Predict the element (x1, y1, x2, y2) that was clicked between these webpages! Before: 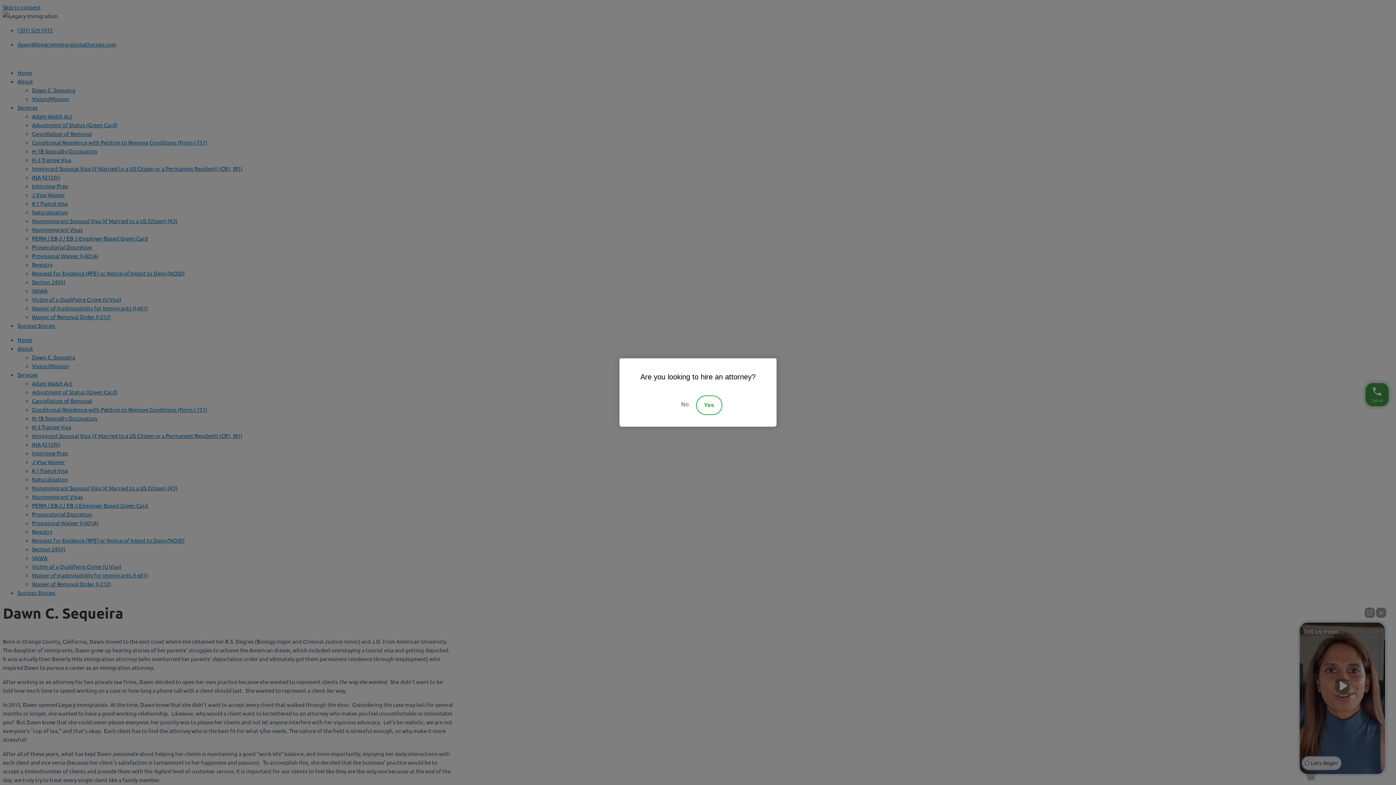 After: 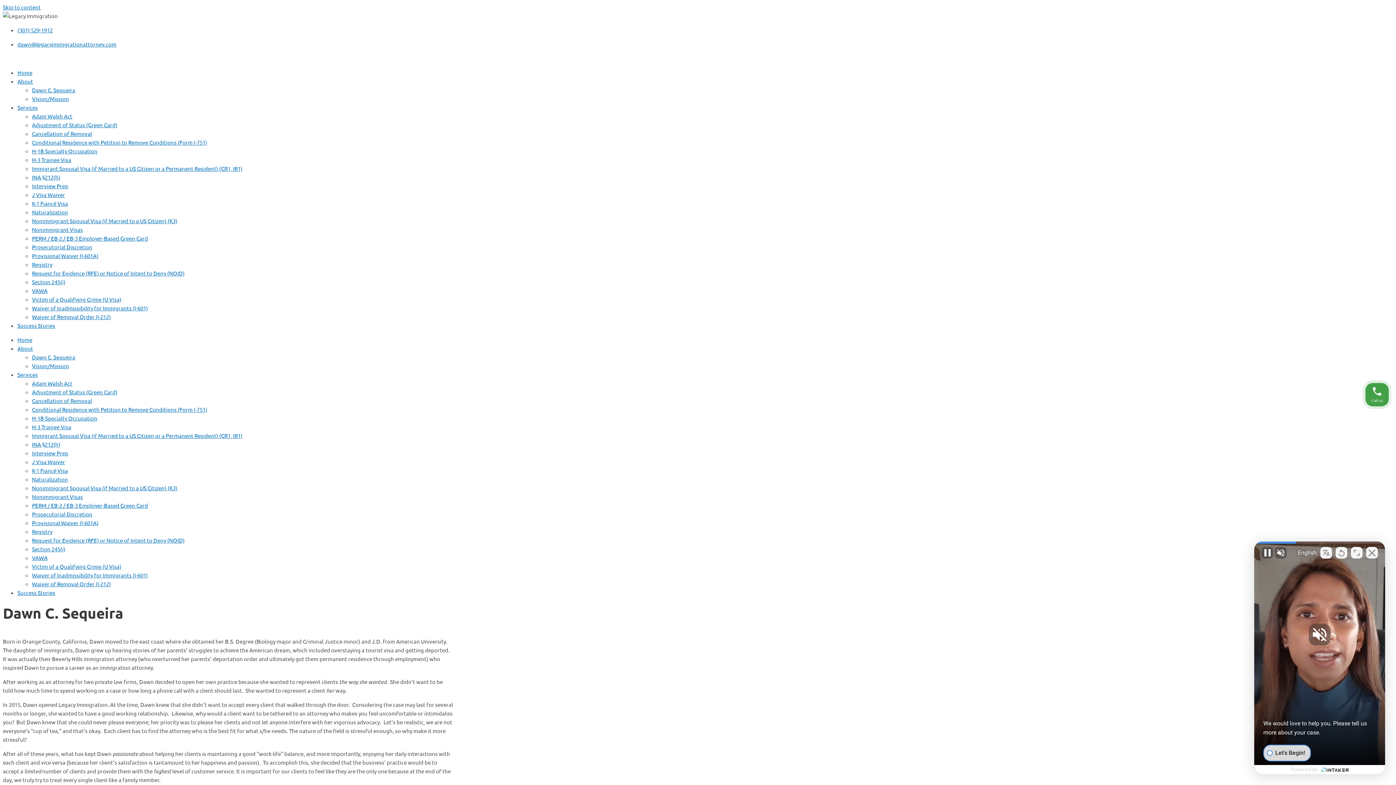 Action: label: Accept bbox: (696, 395, 722, 415)